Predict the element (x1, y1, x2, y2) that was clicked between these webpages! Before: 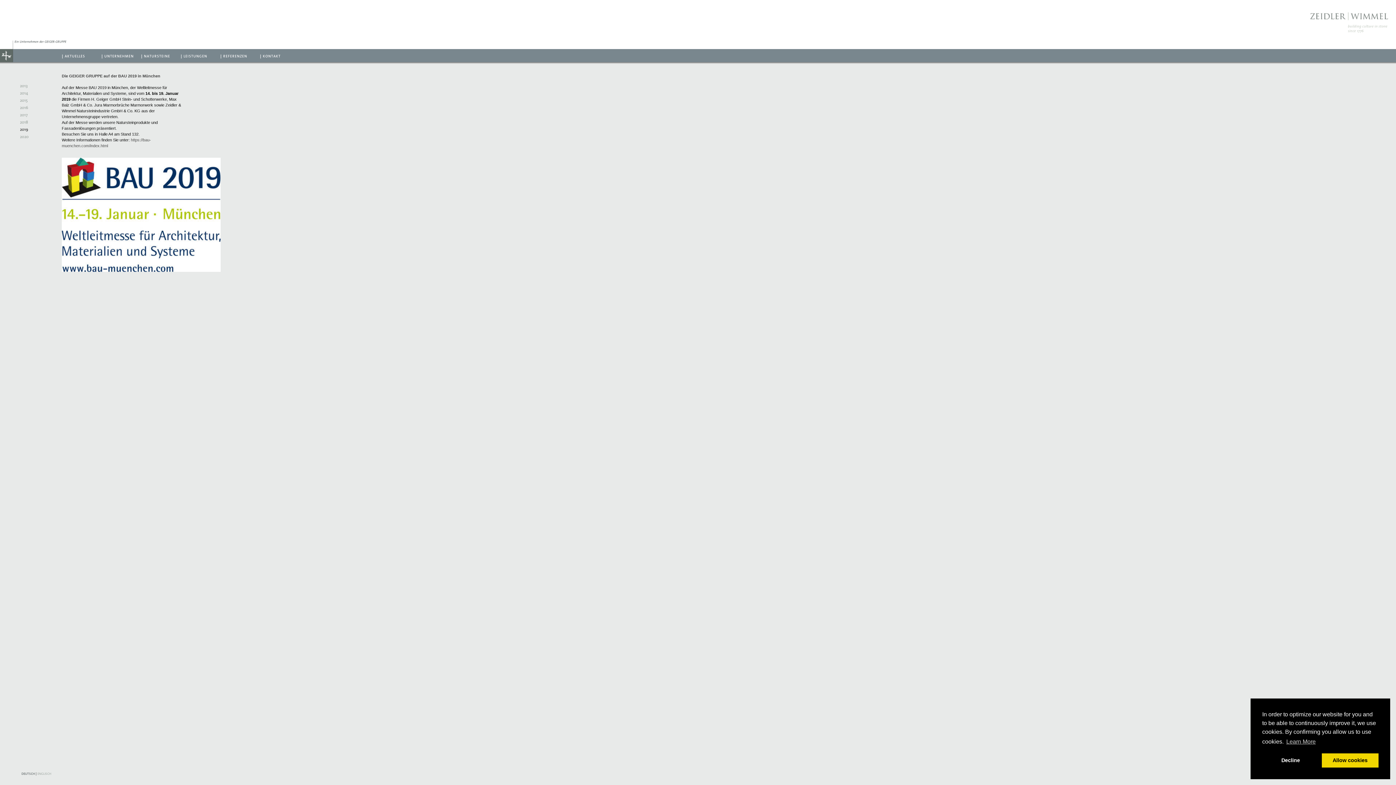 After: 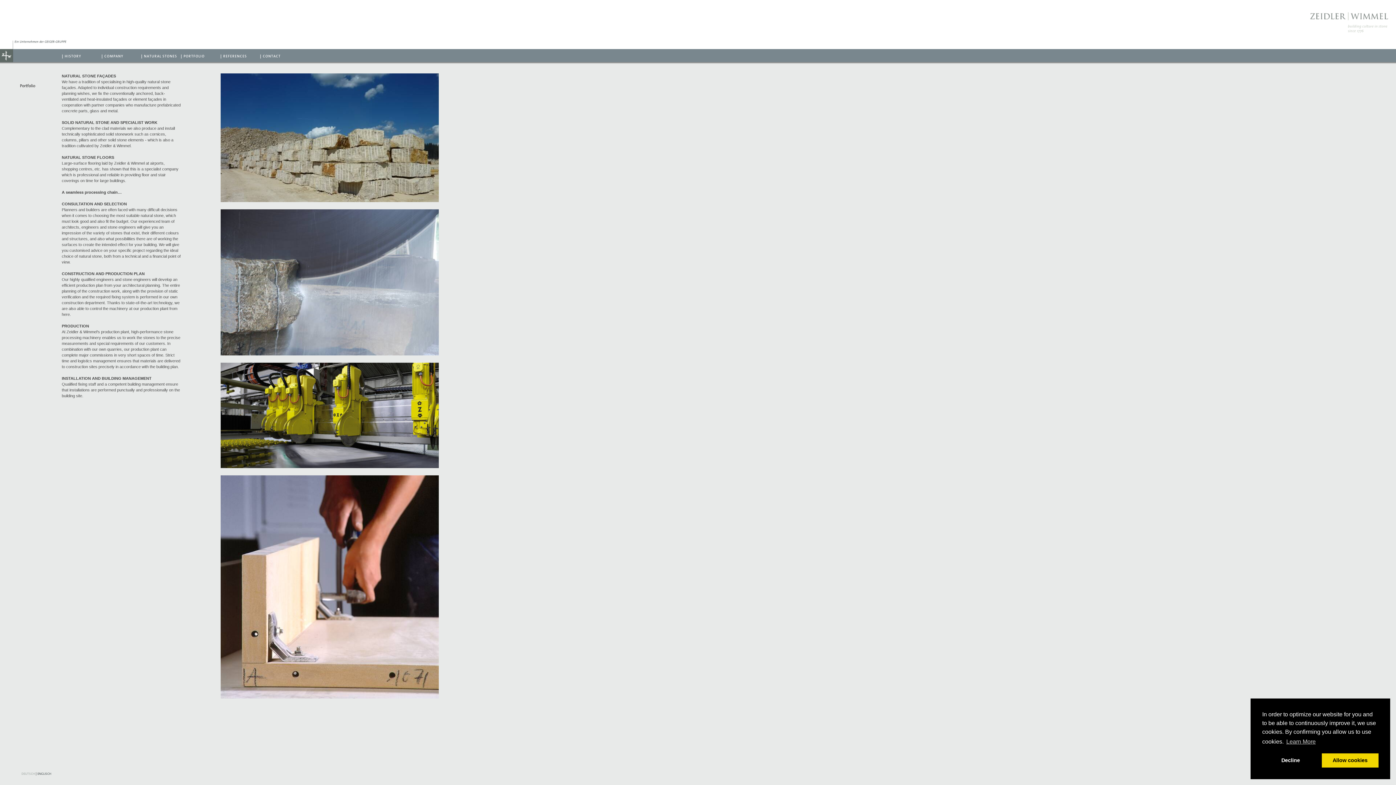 Action: bbox: (183, 54, 207, 58) label: LEISTUNGEN